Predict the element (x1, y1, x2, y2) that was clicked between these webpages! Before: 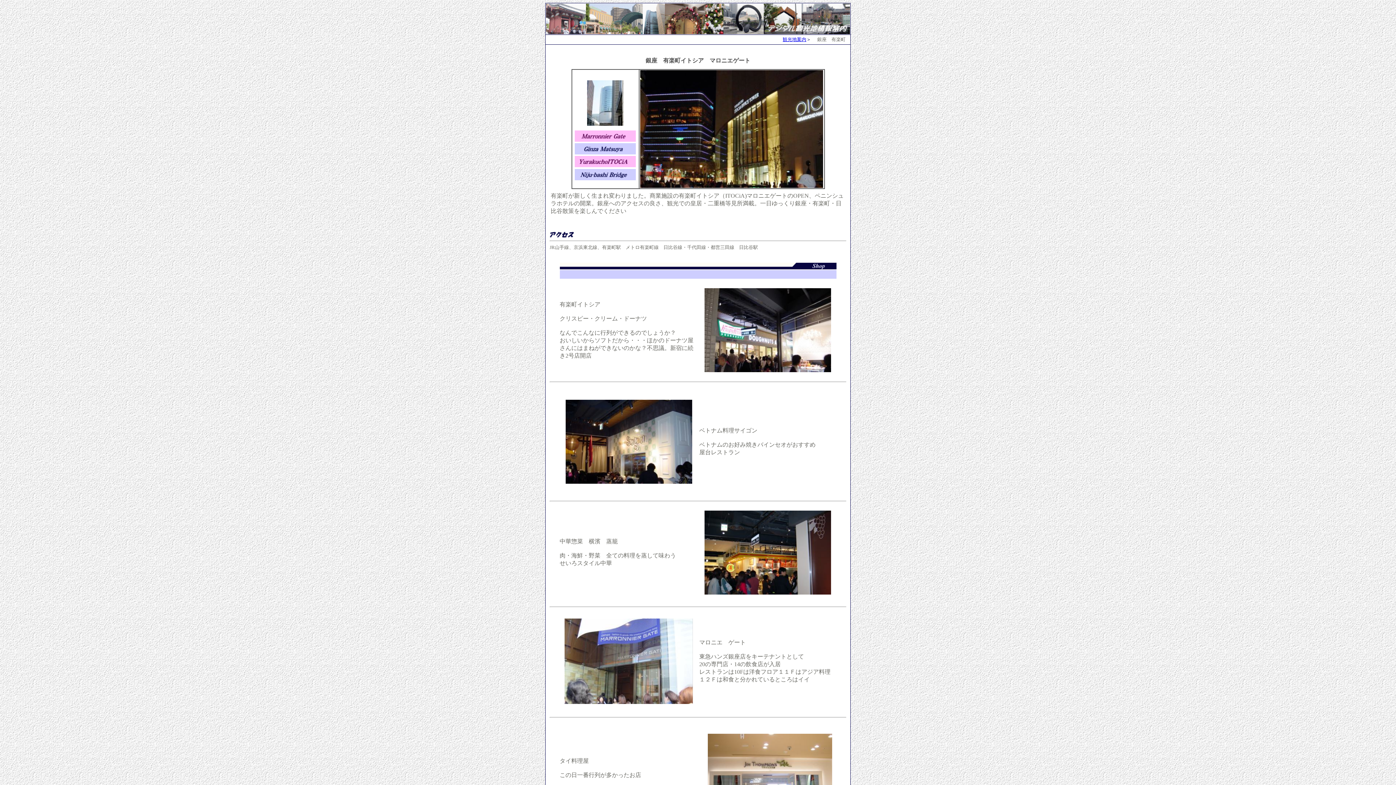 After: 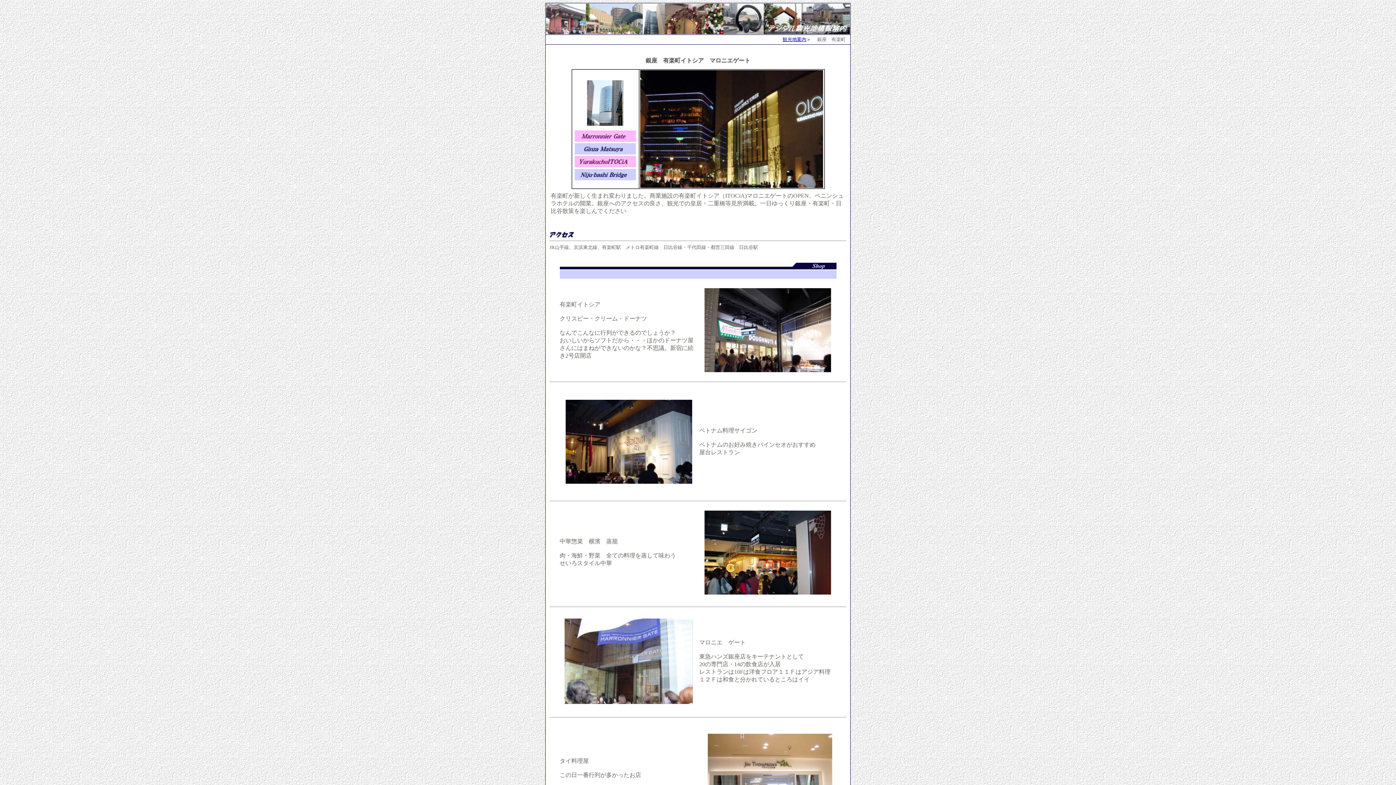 Action: bbox: (574, 162, 636, 168)